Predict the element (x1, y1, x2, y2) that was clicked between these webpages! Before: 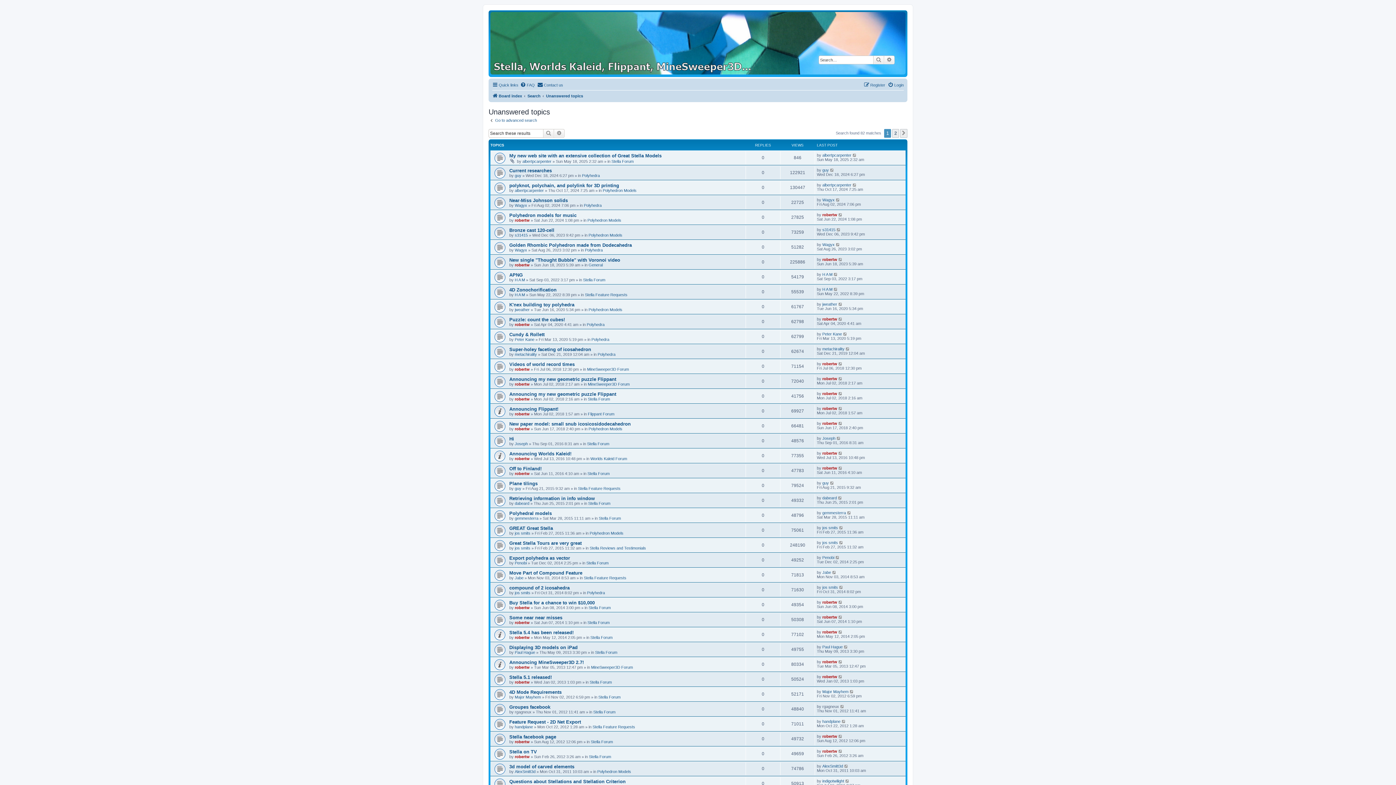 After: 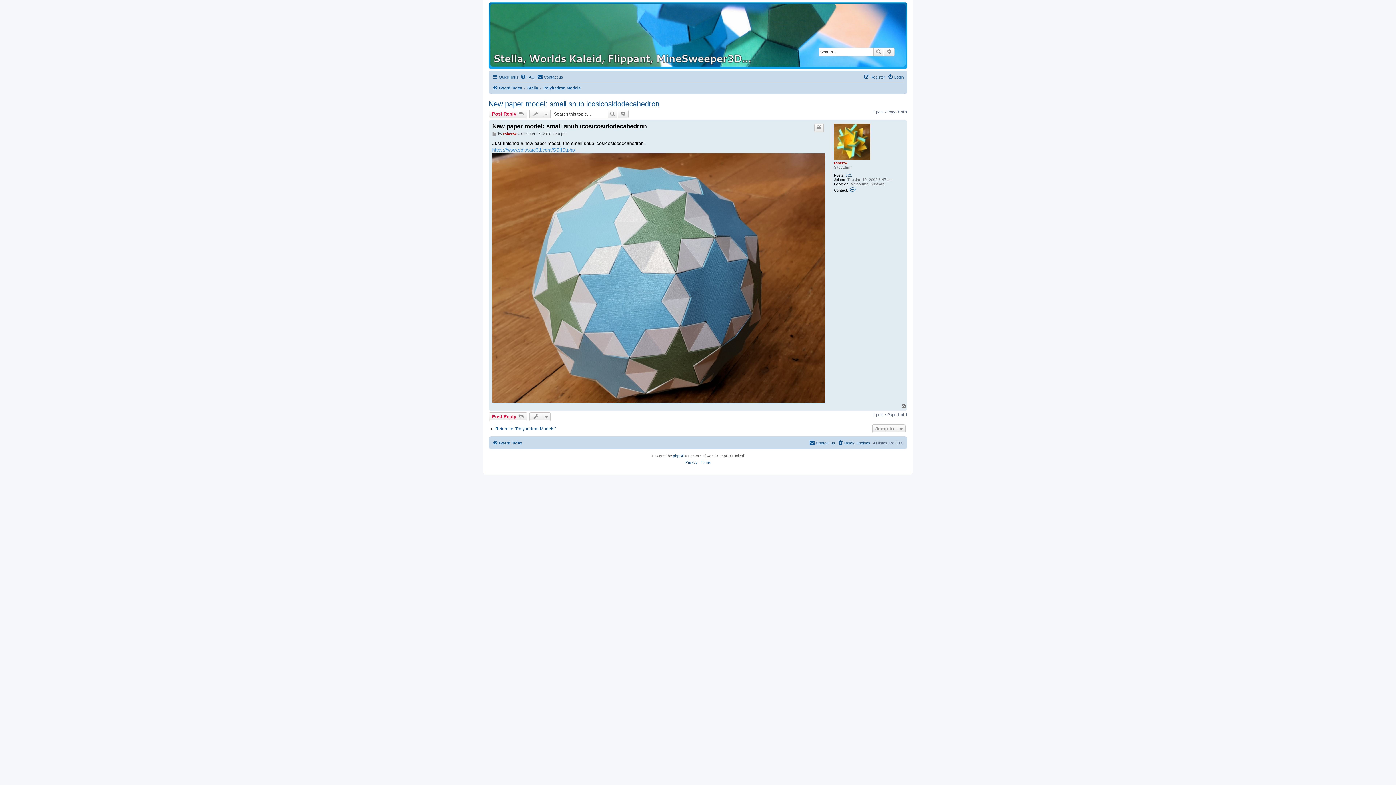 Action: bbox: (838, 421, 843, 425)